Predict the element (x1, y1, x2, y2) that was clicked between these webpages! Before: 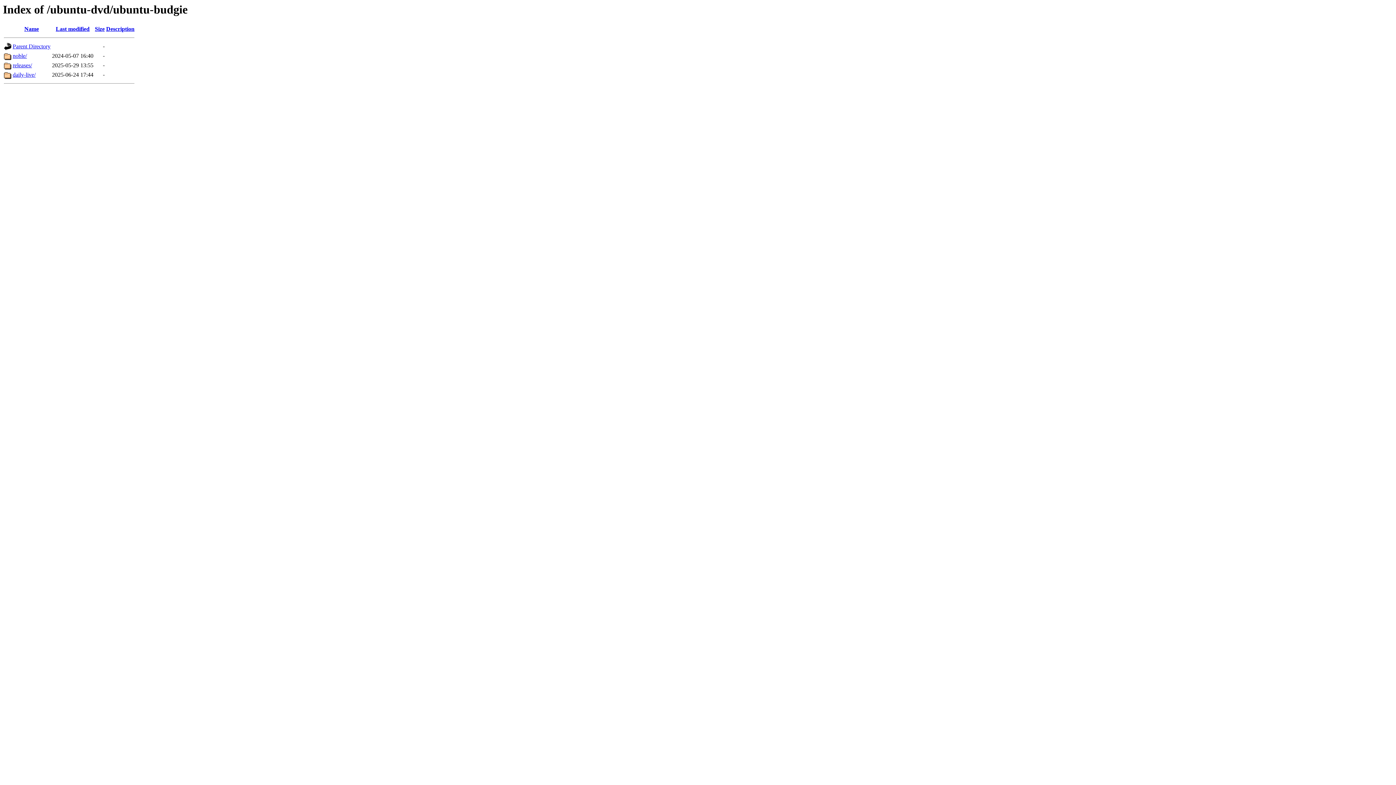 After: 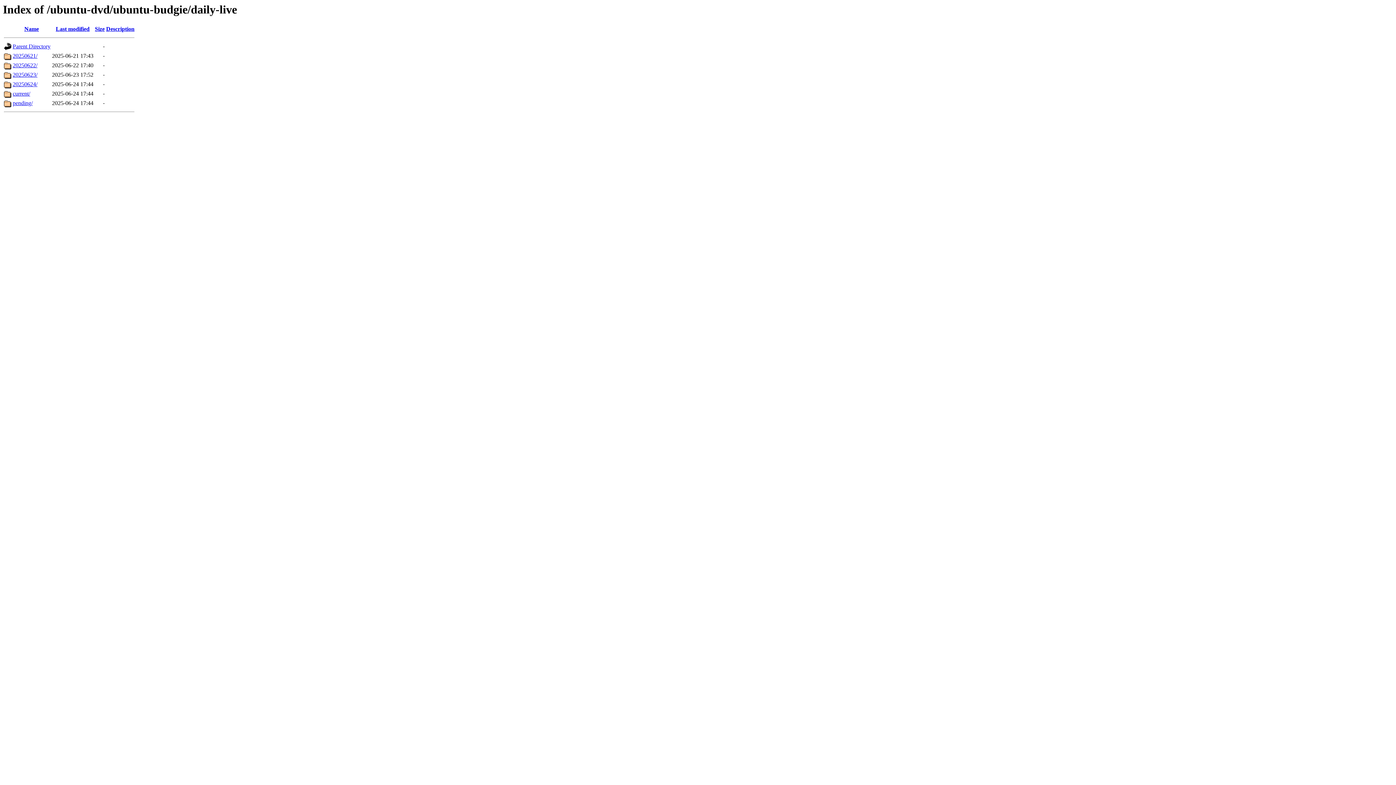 Action: bbox: (12, 71, 35, 77) label: daily-live/